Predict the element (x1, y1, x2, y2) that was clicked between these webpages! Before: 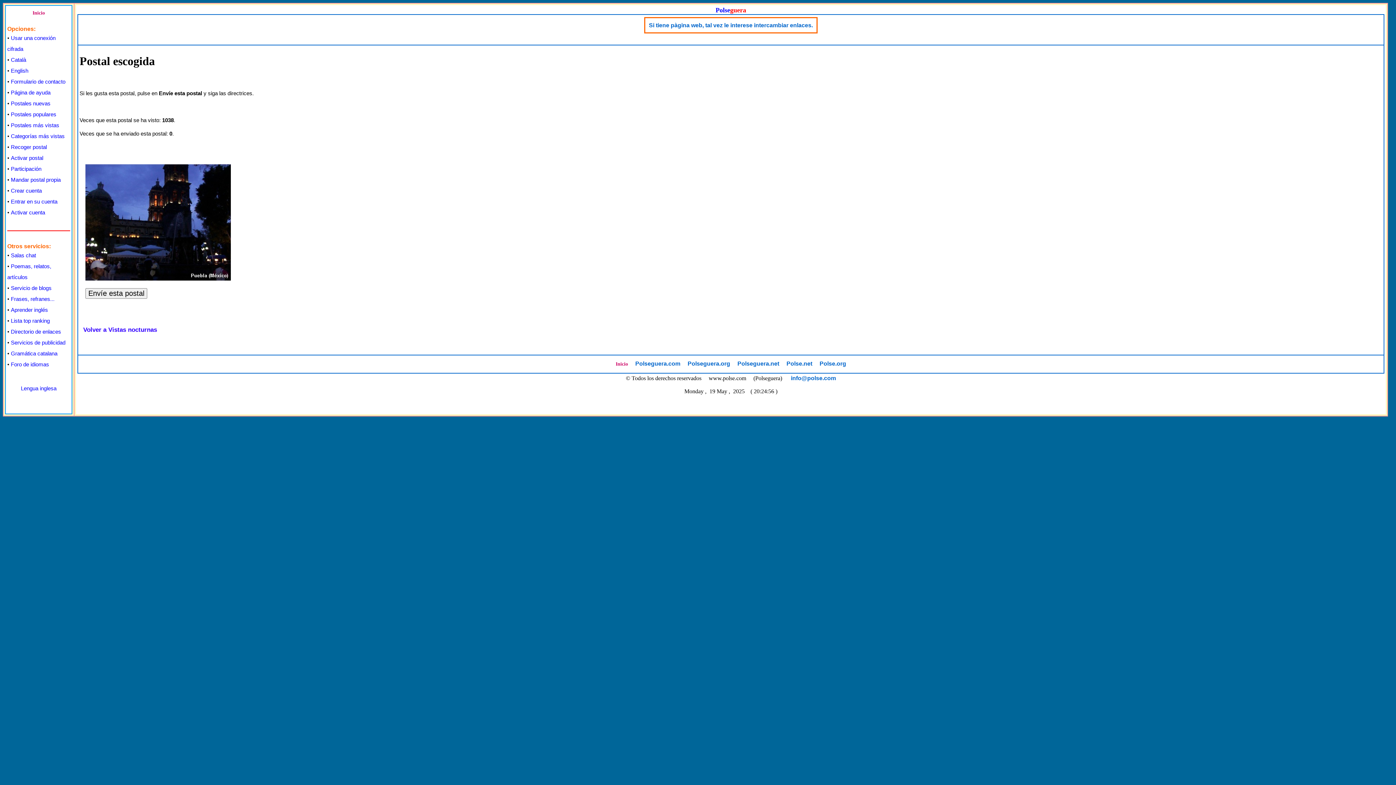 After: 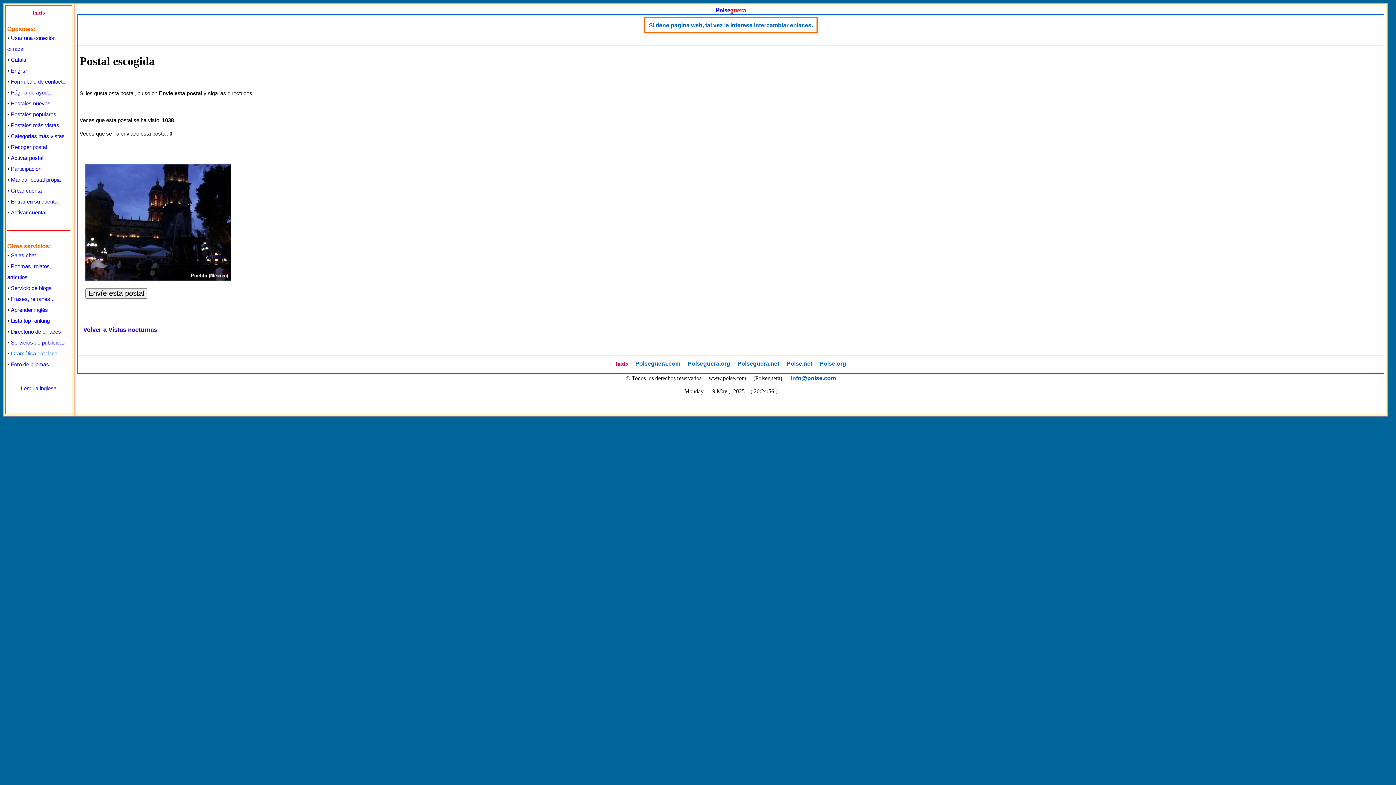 Action: label: Gramática catalana bbox: (10, 350, 57, 356)